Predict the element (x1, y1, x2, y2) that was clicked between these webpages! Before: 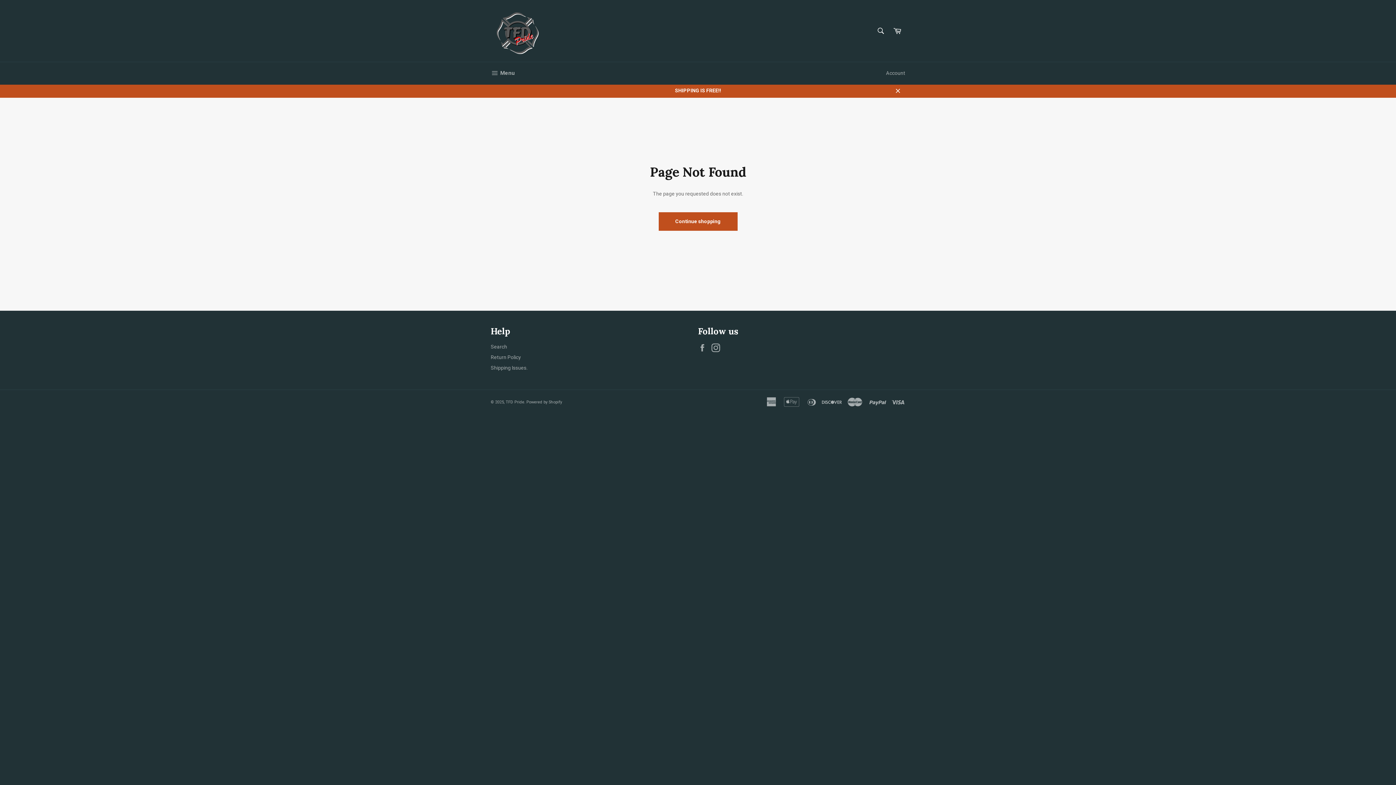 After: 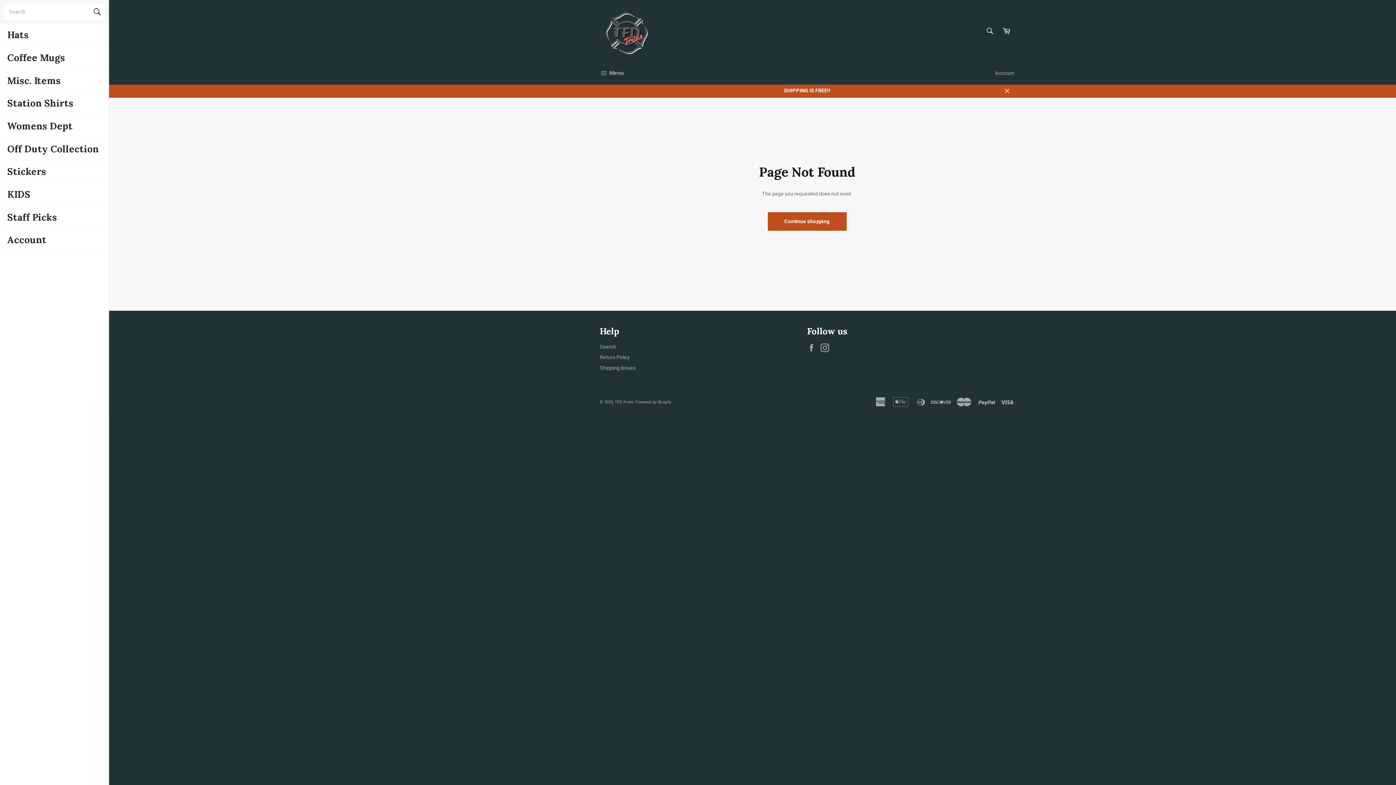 Action: bbox: (483, 62, 522, 84) label:  Menu
Site navigation